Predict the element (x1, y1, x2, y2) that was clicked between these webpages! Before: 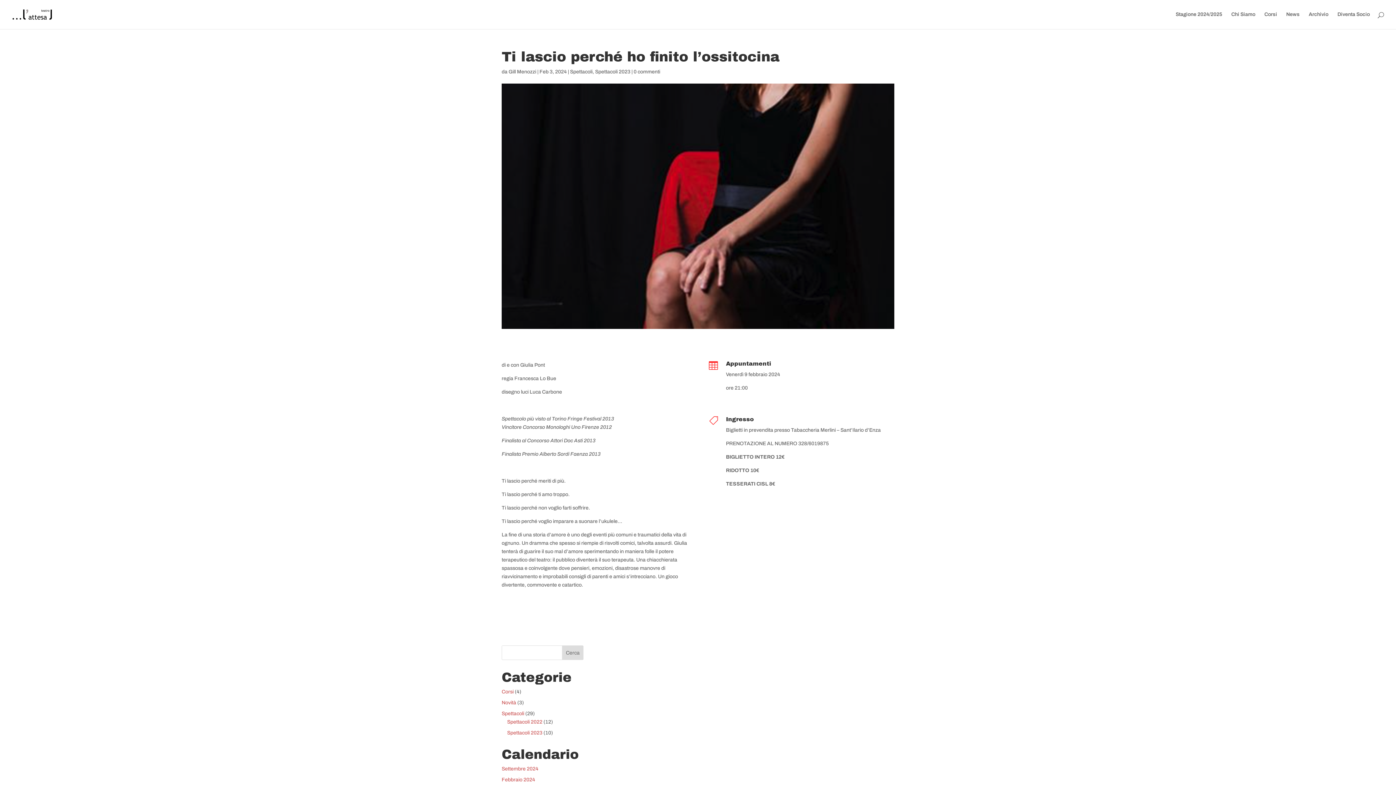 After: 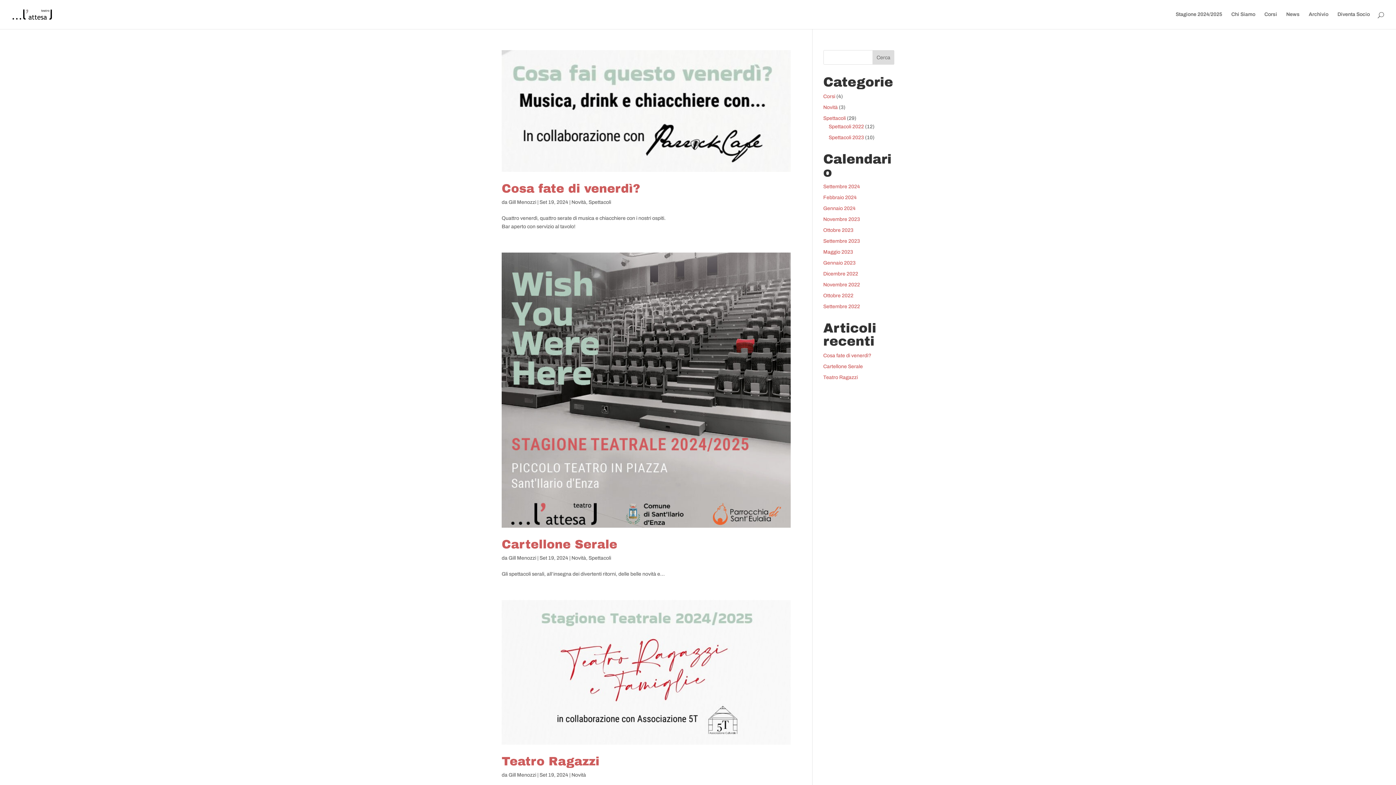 Action: label: Gill Menozzi bbox: (508, 69, 536, 74)